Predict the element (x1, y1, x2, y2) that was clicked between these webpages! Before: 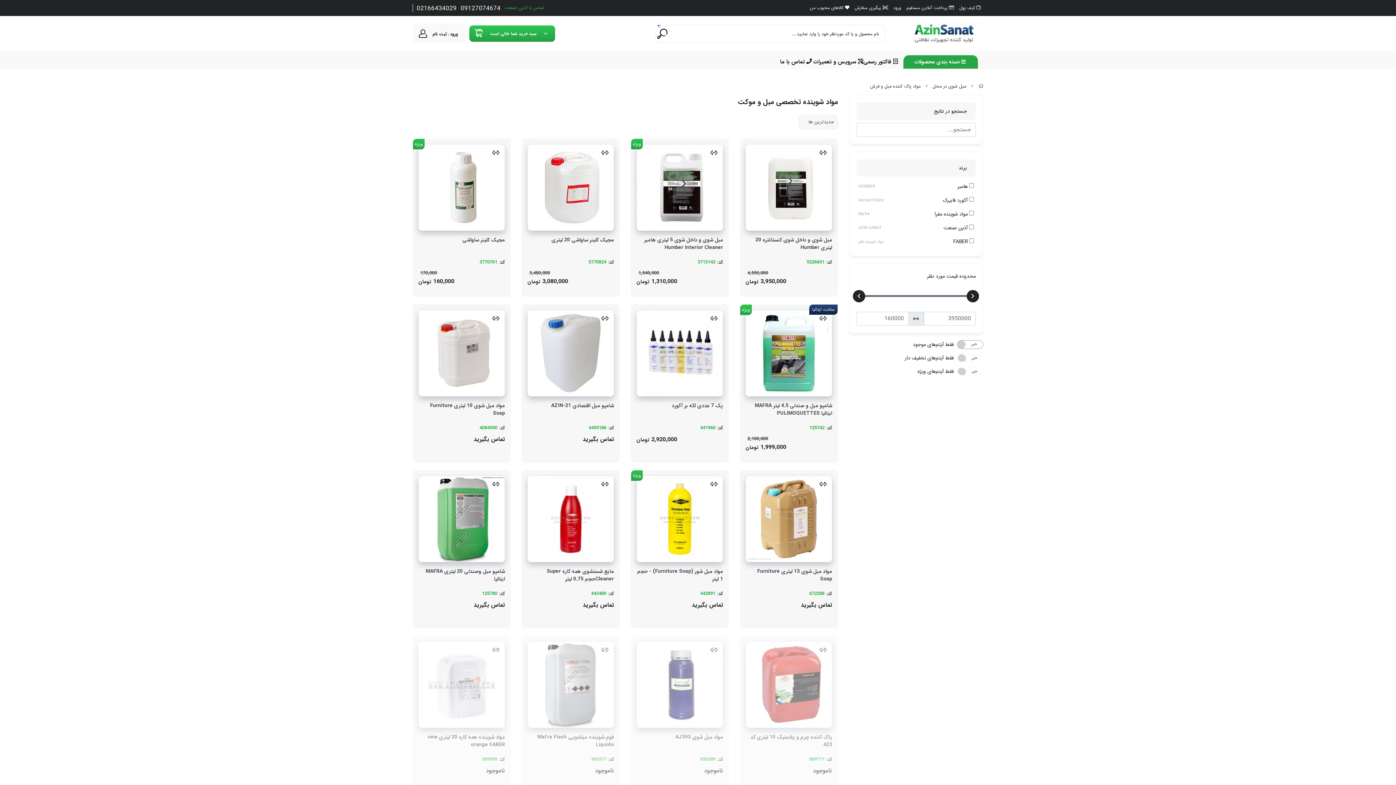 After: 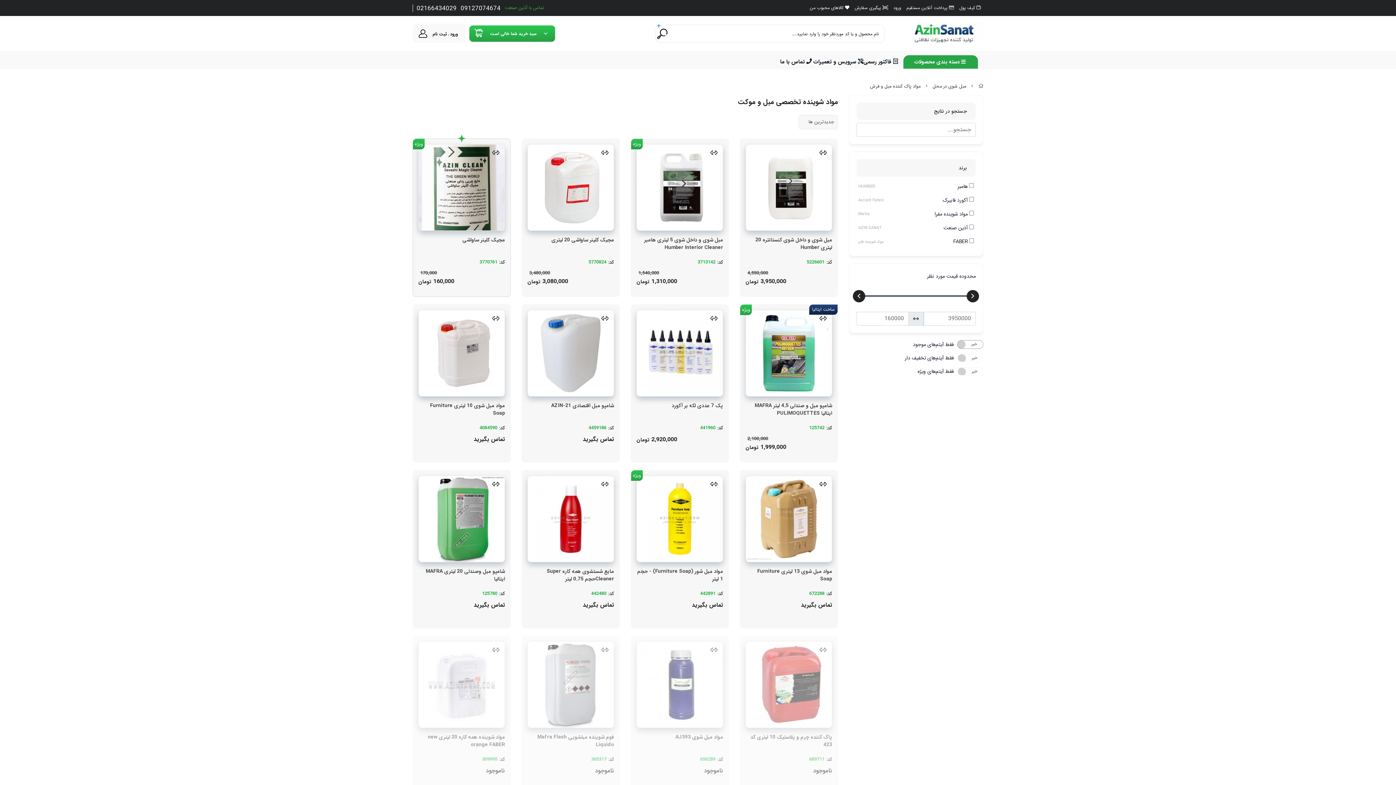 Action: bbox: (492, 149, 499, 158)